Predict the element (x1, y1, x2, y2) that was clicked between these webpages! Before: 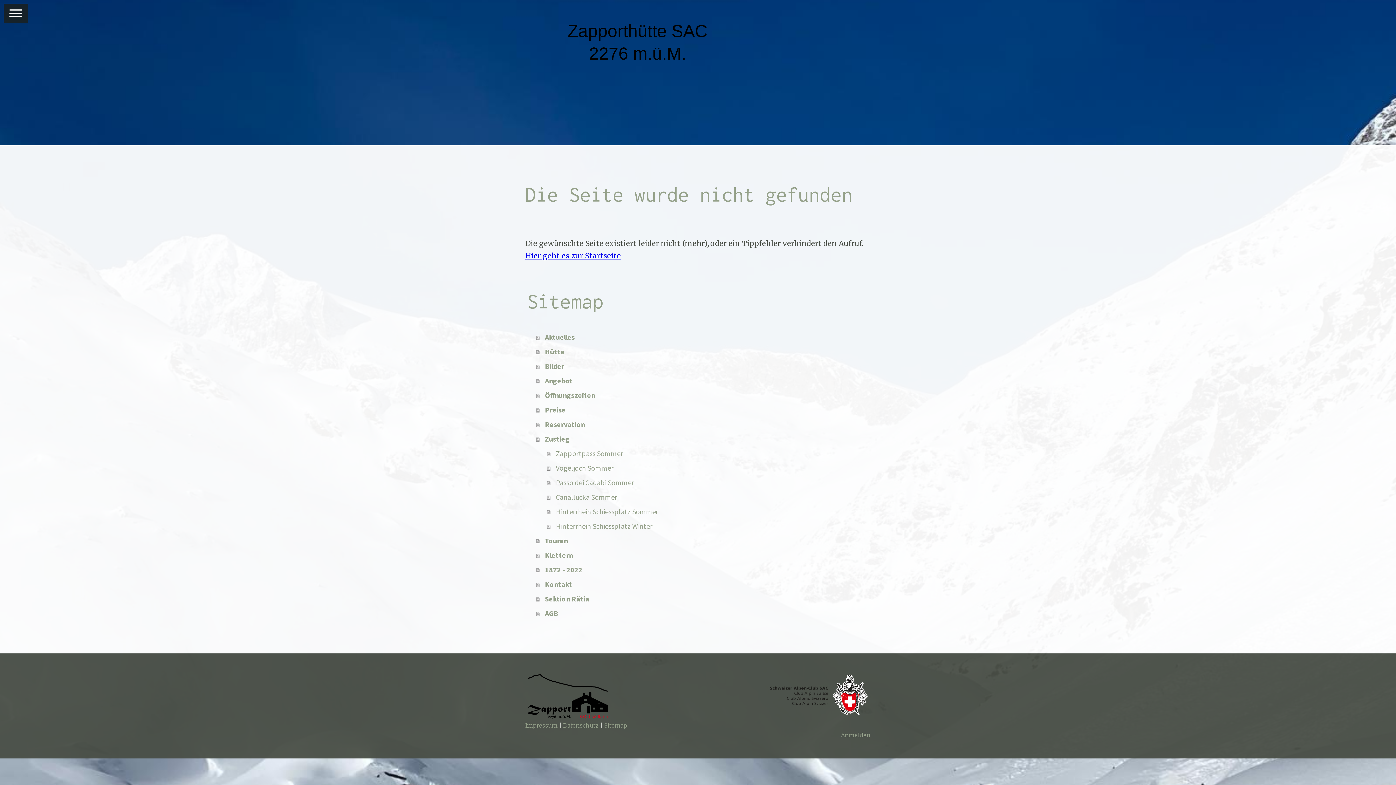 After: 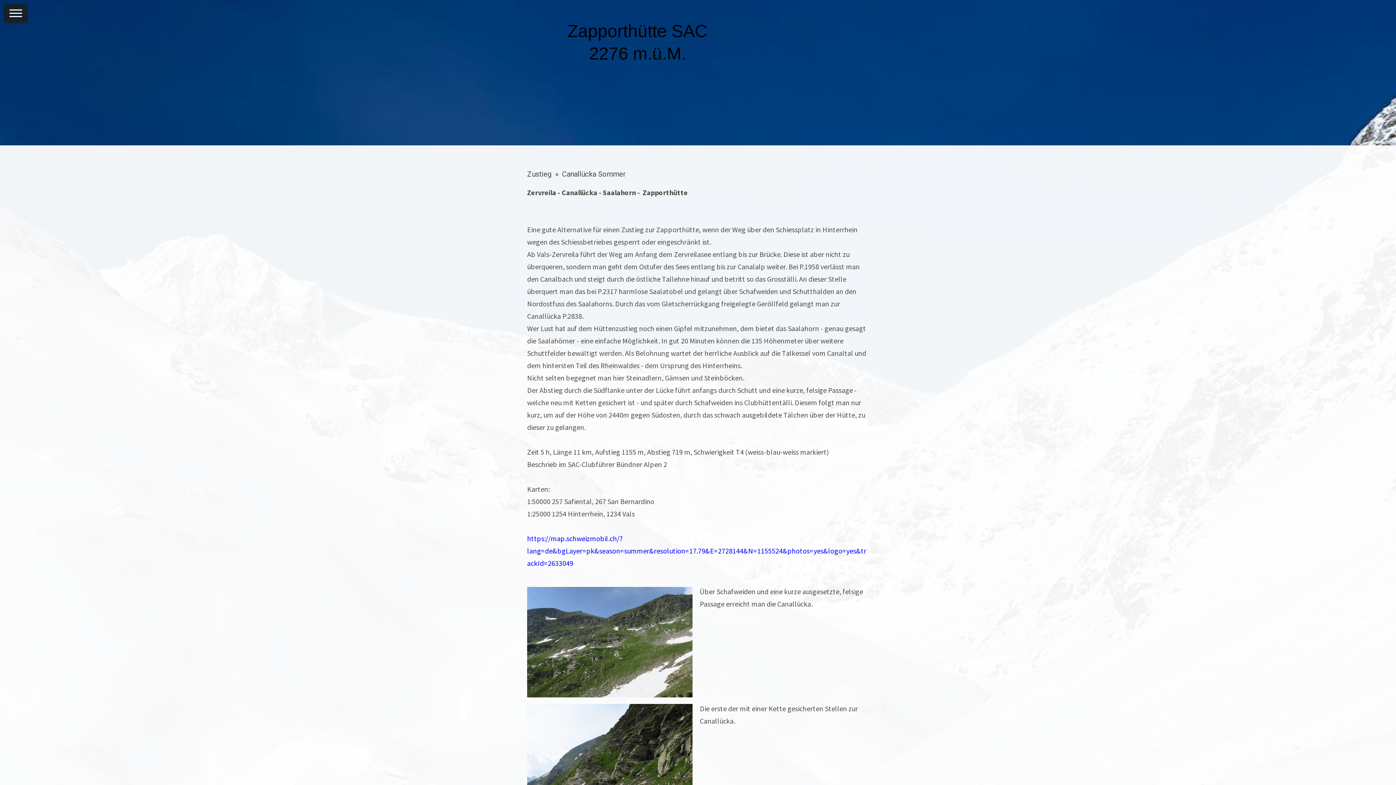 Action: bbox: (547, 490, 870, 504) label: Canallücka Sommer